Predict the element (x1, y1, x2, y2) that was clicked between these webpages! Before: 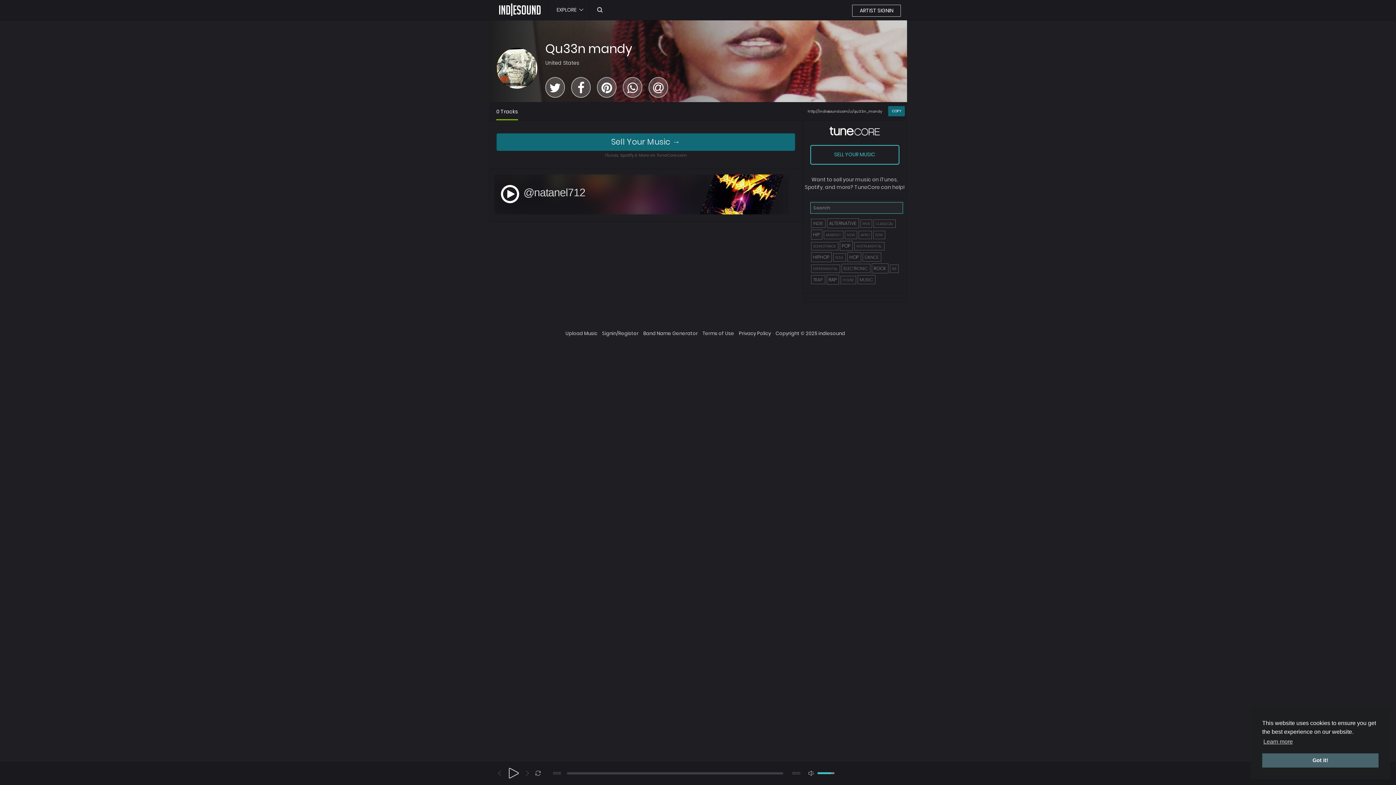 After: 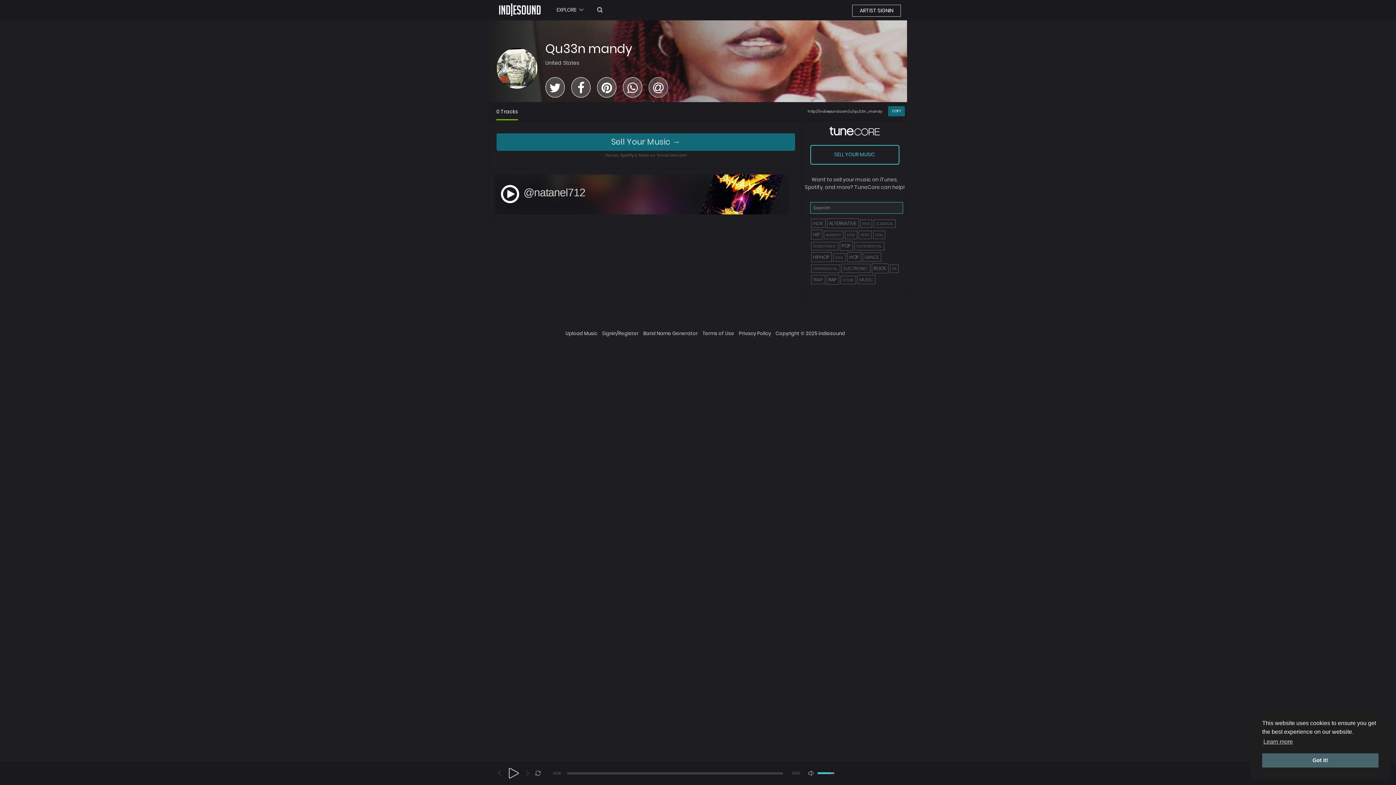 Action: bbox: (648, 77, 668, 97)